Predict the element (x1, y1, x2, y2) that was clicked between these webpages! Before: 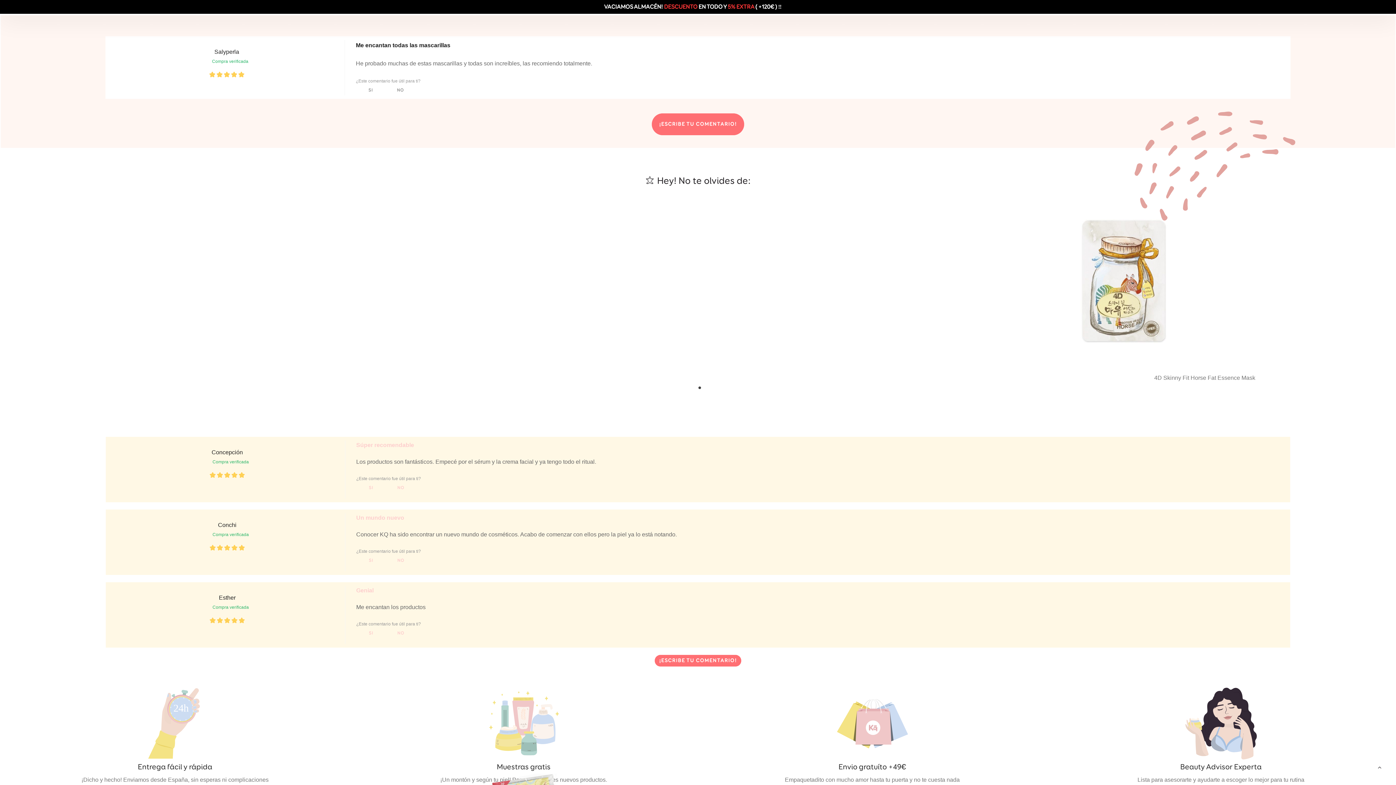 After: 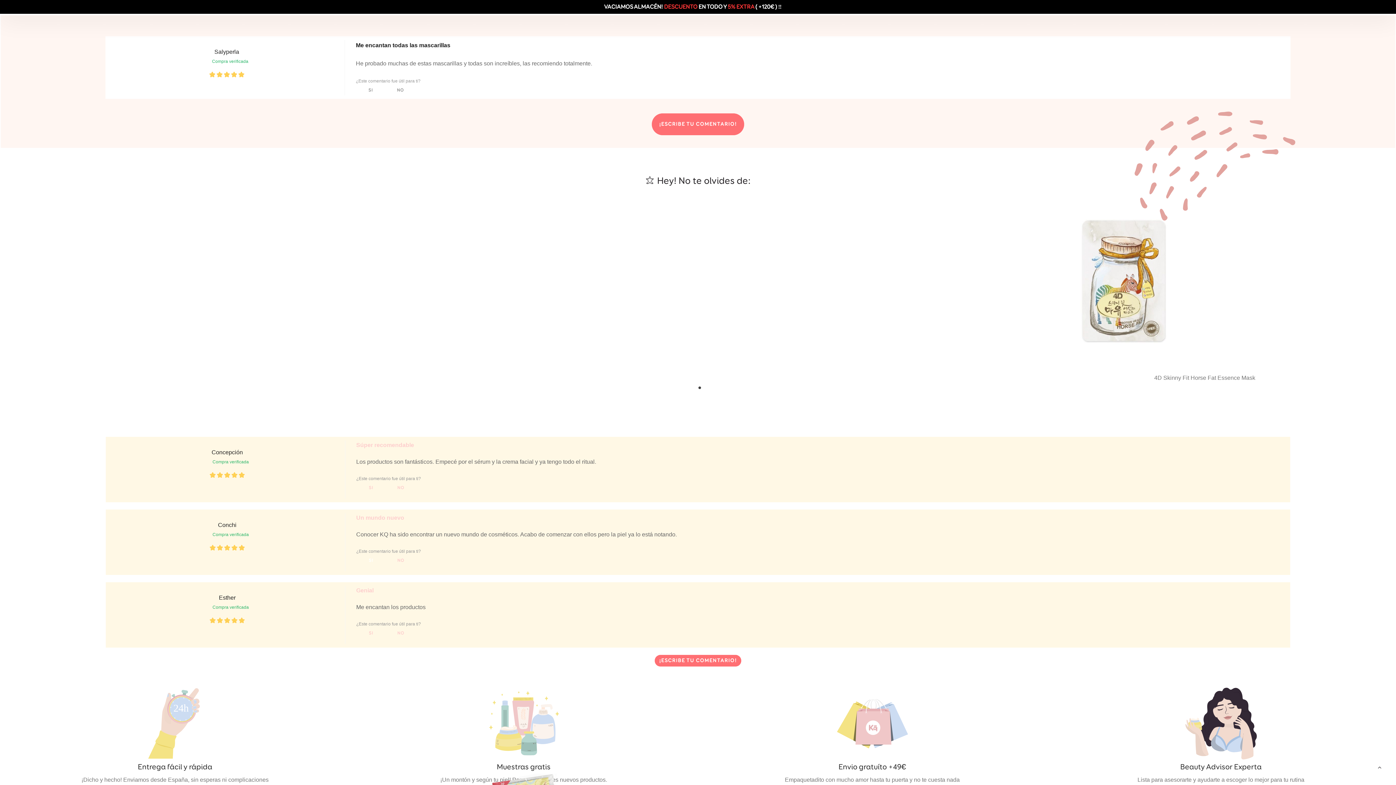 Action: label: SI bbox: (356, 556, 386, 565)